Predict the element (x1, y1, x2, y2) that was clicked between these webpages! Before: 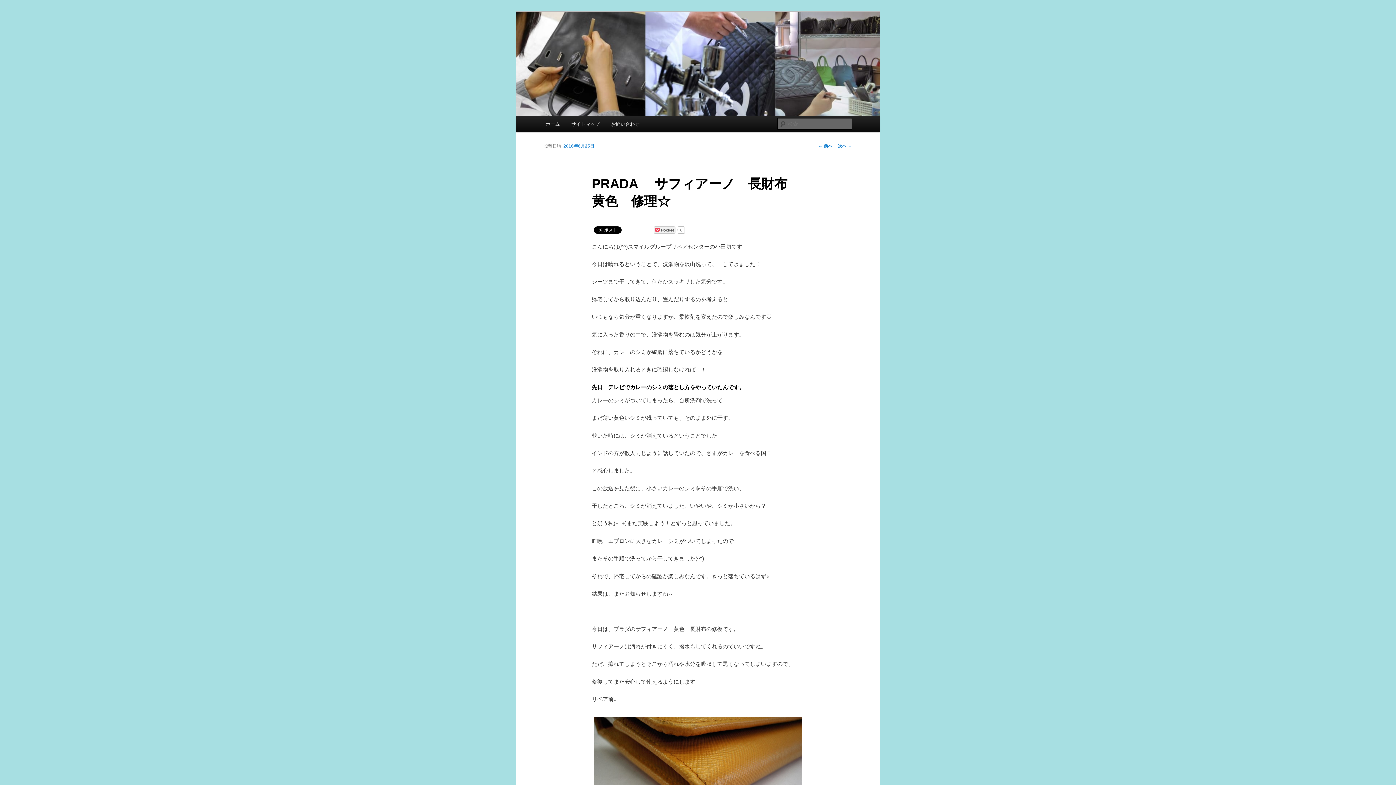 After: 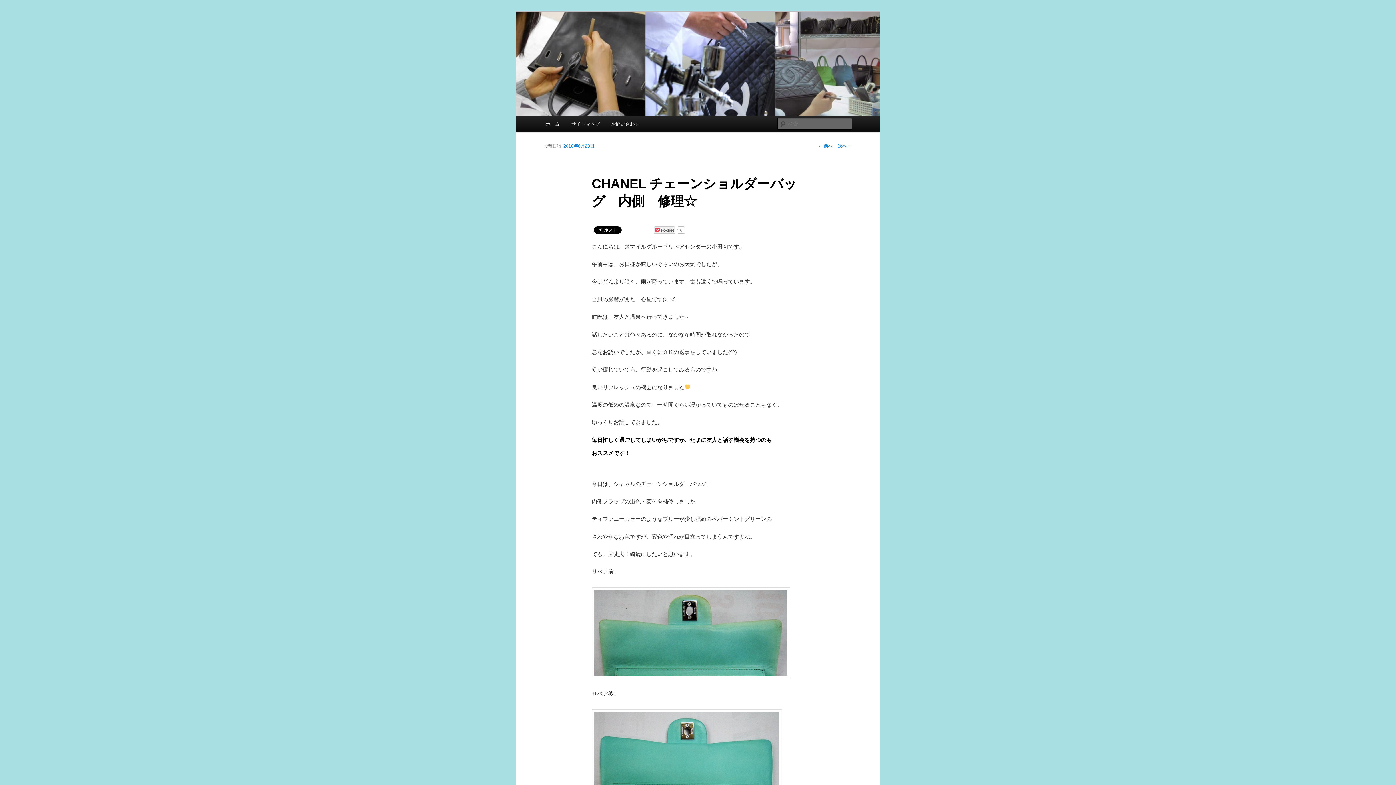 Action: bbox: (818, 143, 832, 148) label: ← 前へ